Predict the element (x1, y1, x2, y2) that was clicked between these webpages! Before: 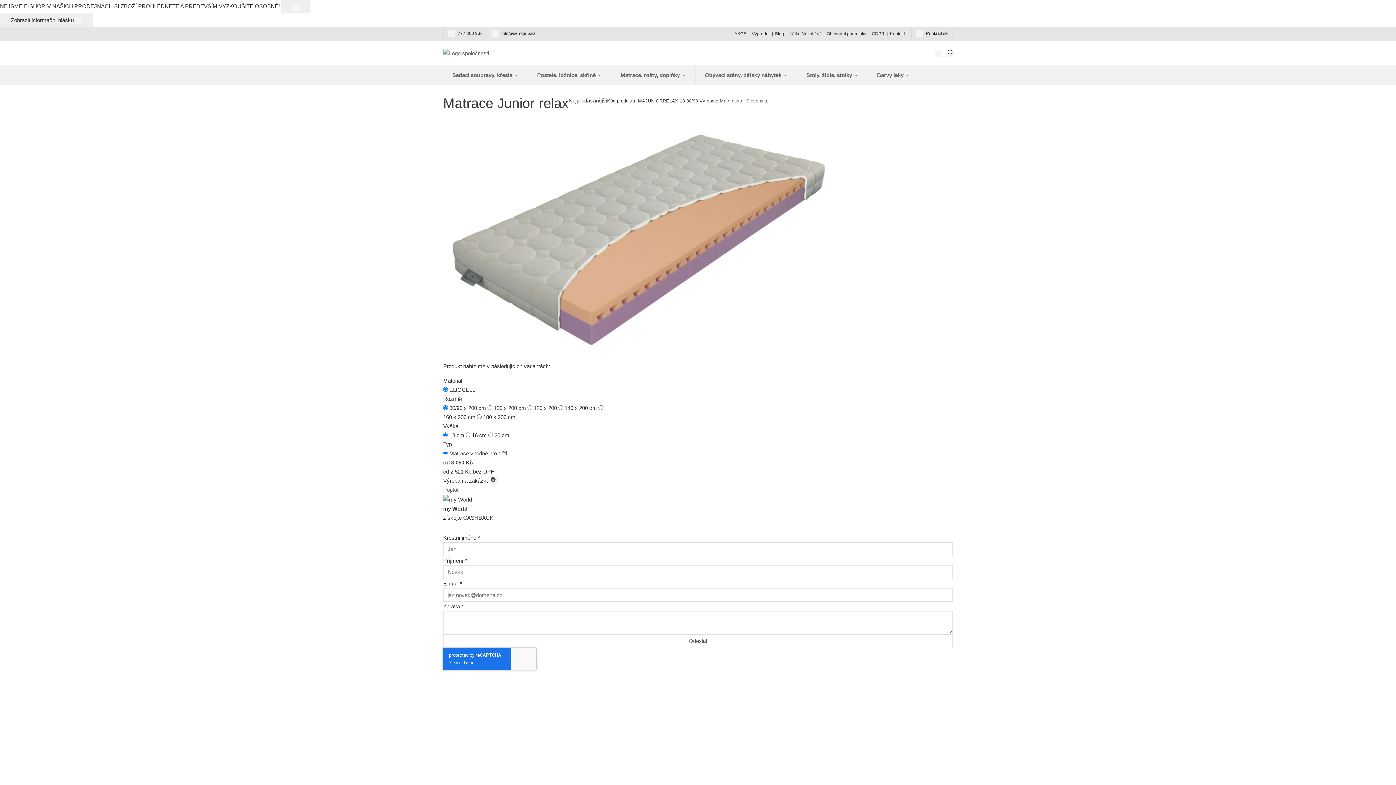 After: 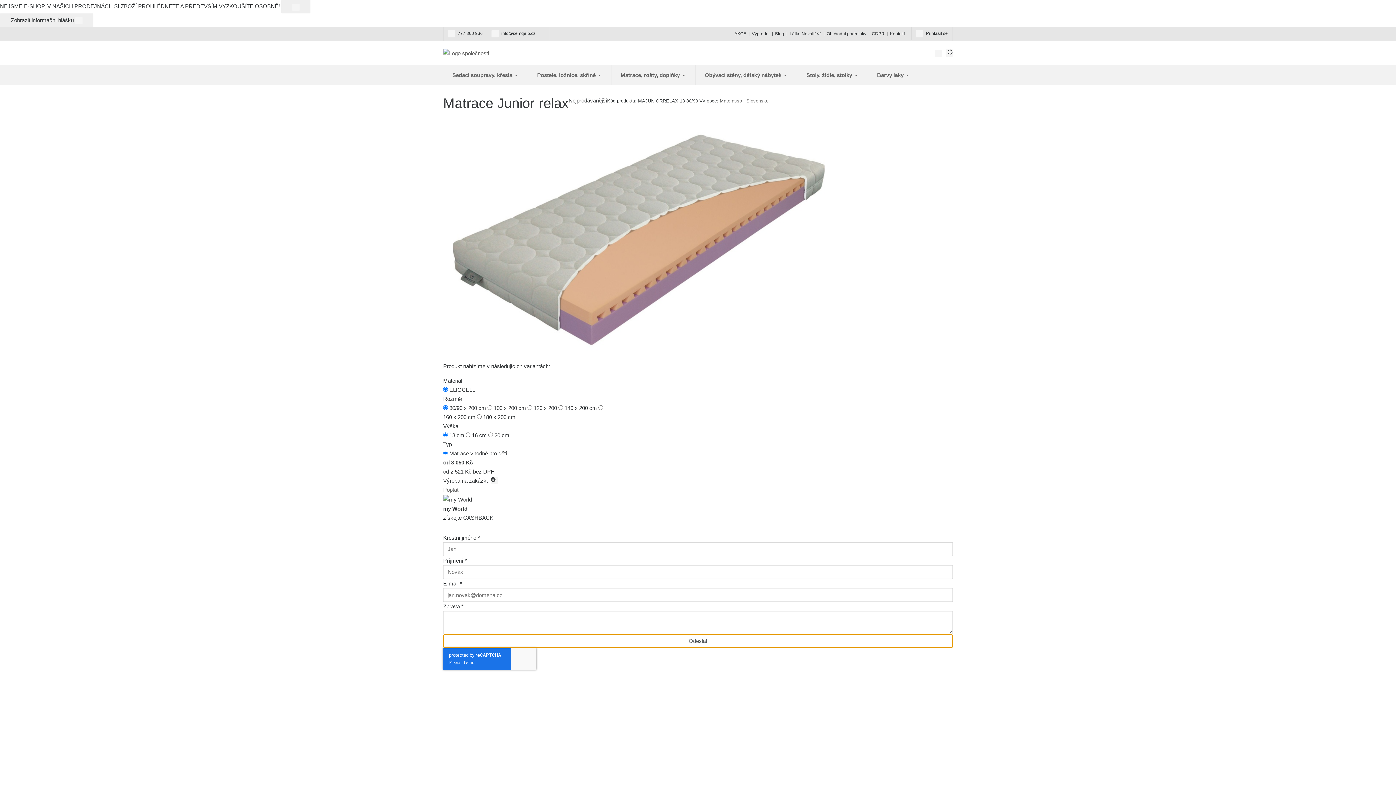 Action: bbox: (443, 634, 953, 648) label: Odeslat